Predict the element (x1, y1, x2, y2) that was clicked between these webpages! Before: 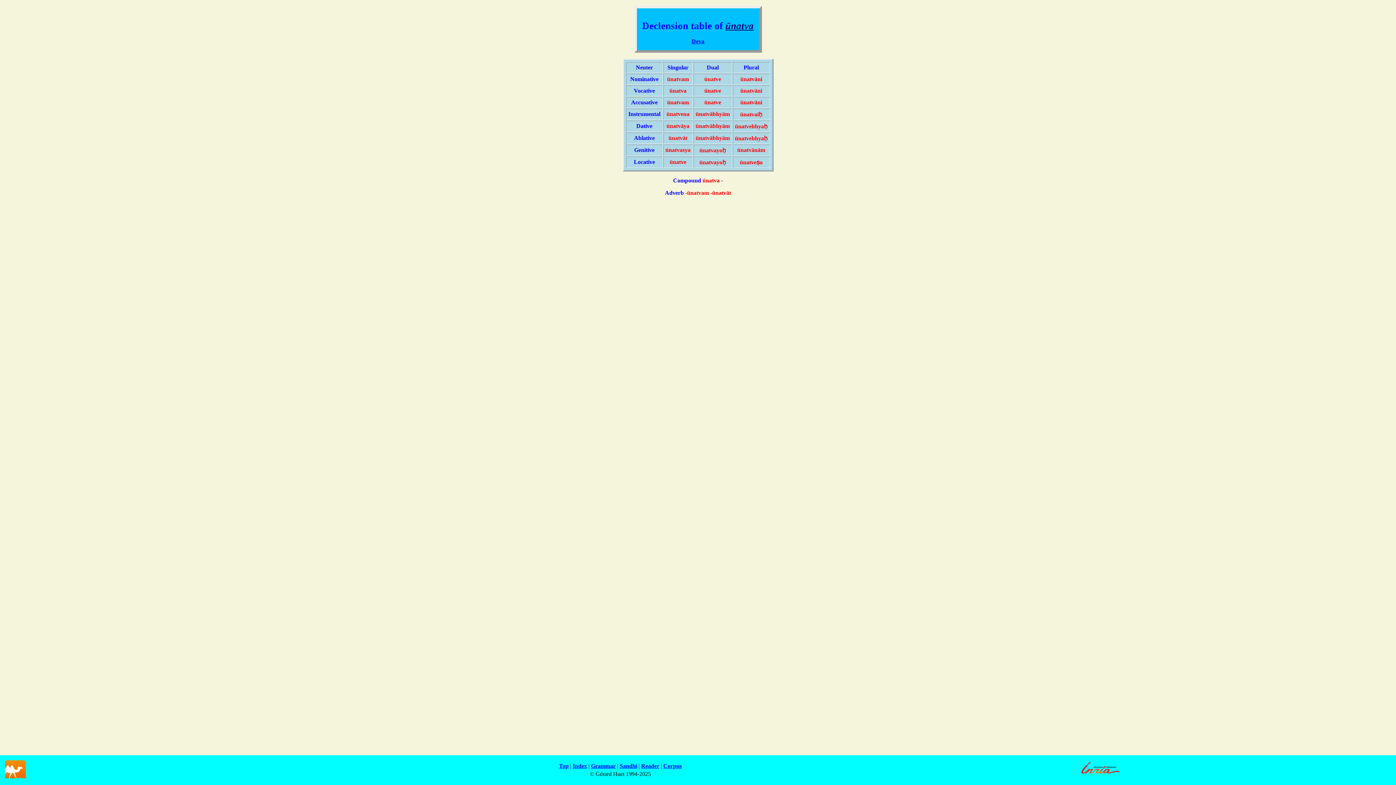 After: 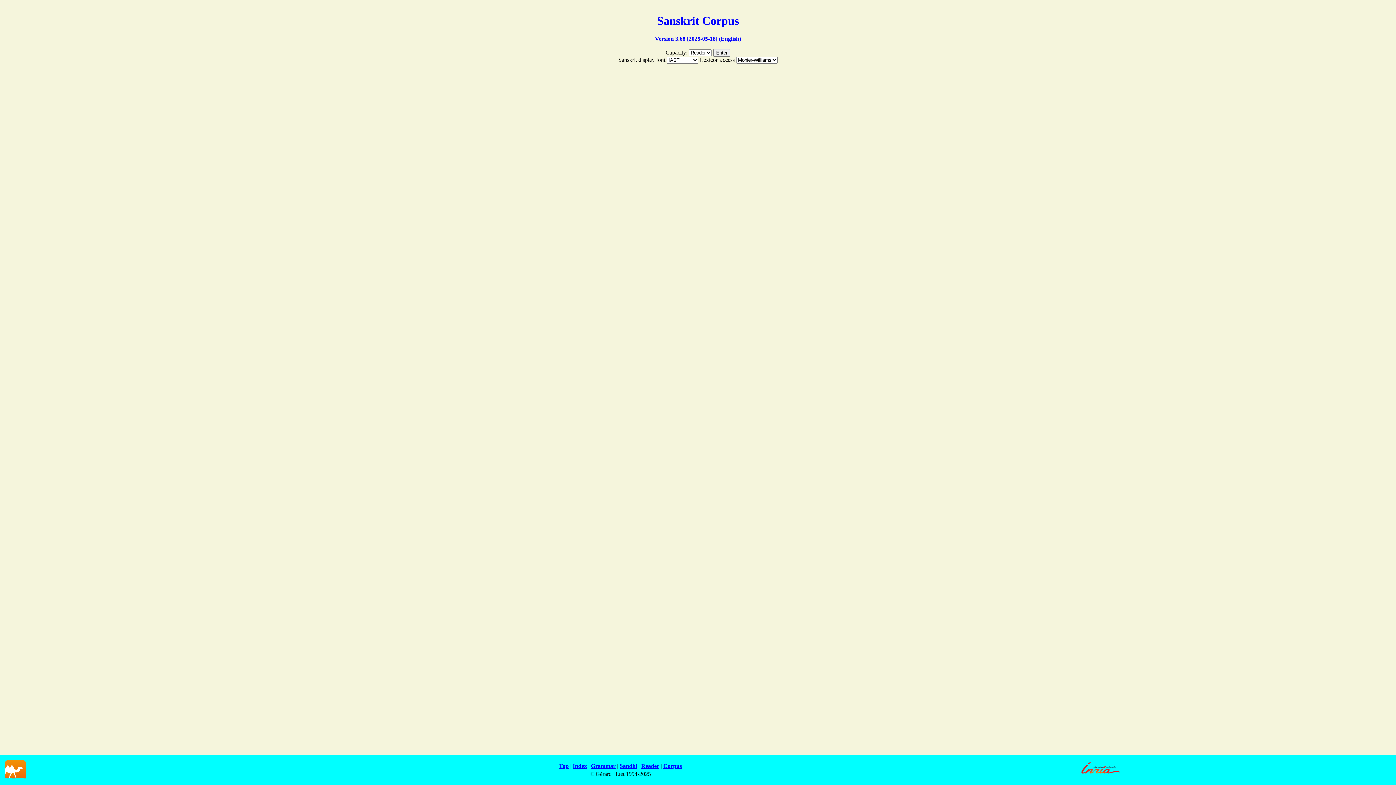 Action: label: Corpus bbox: (663, 763, 682, 769)